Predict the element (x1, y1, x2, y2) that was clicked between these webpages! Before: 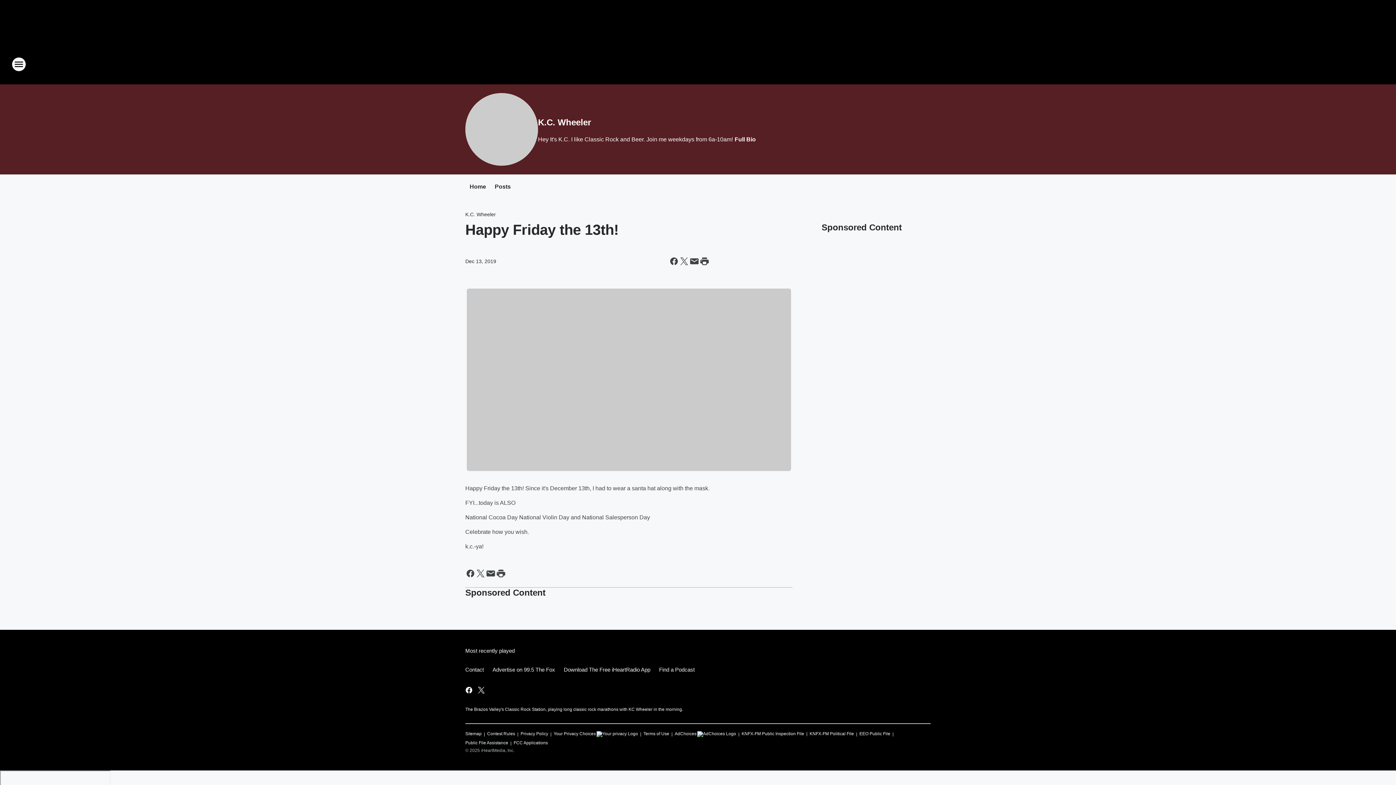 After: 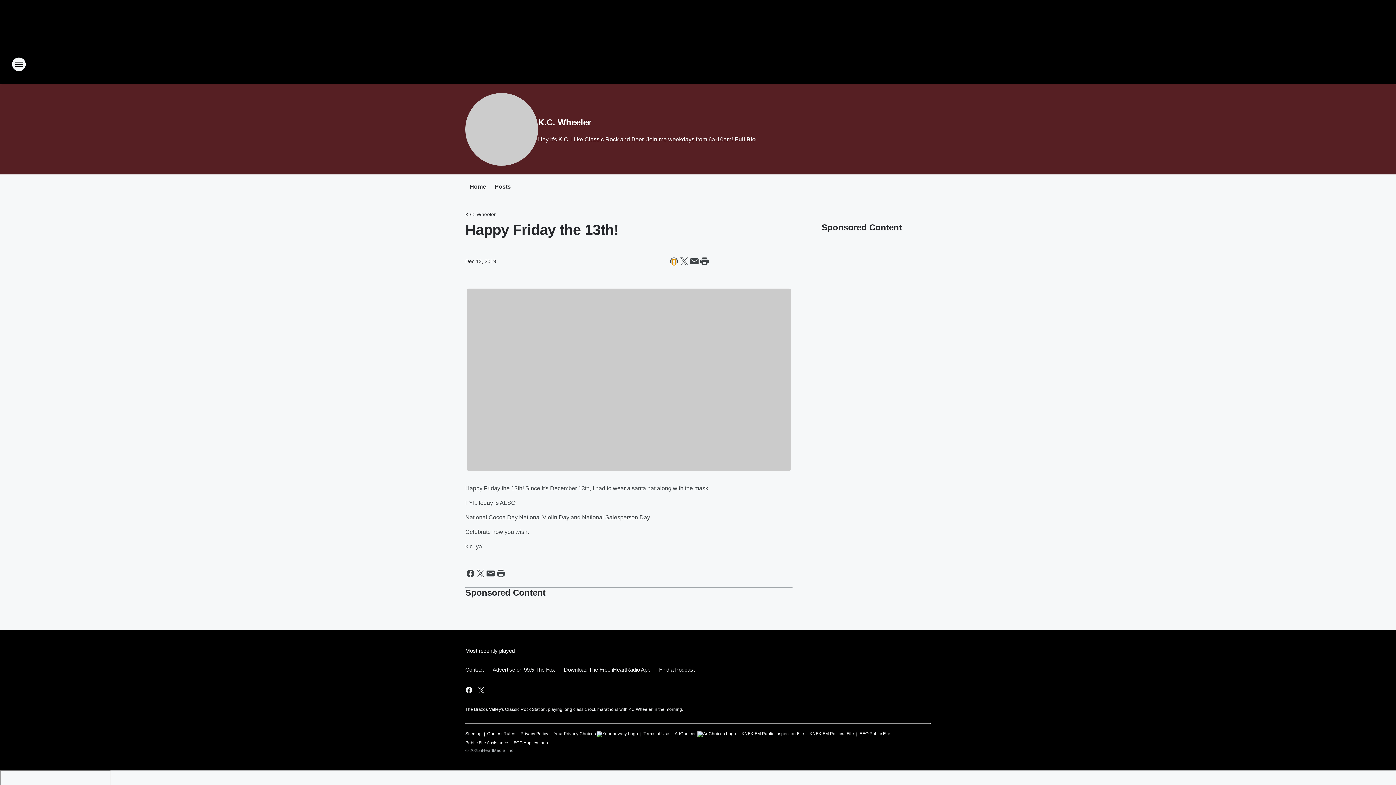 Action: label: Share this page on Facebook bbox: (669, 256, 679, 266)